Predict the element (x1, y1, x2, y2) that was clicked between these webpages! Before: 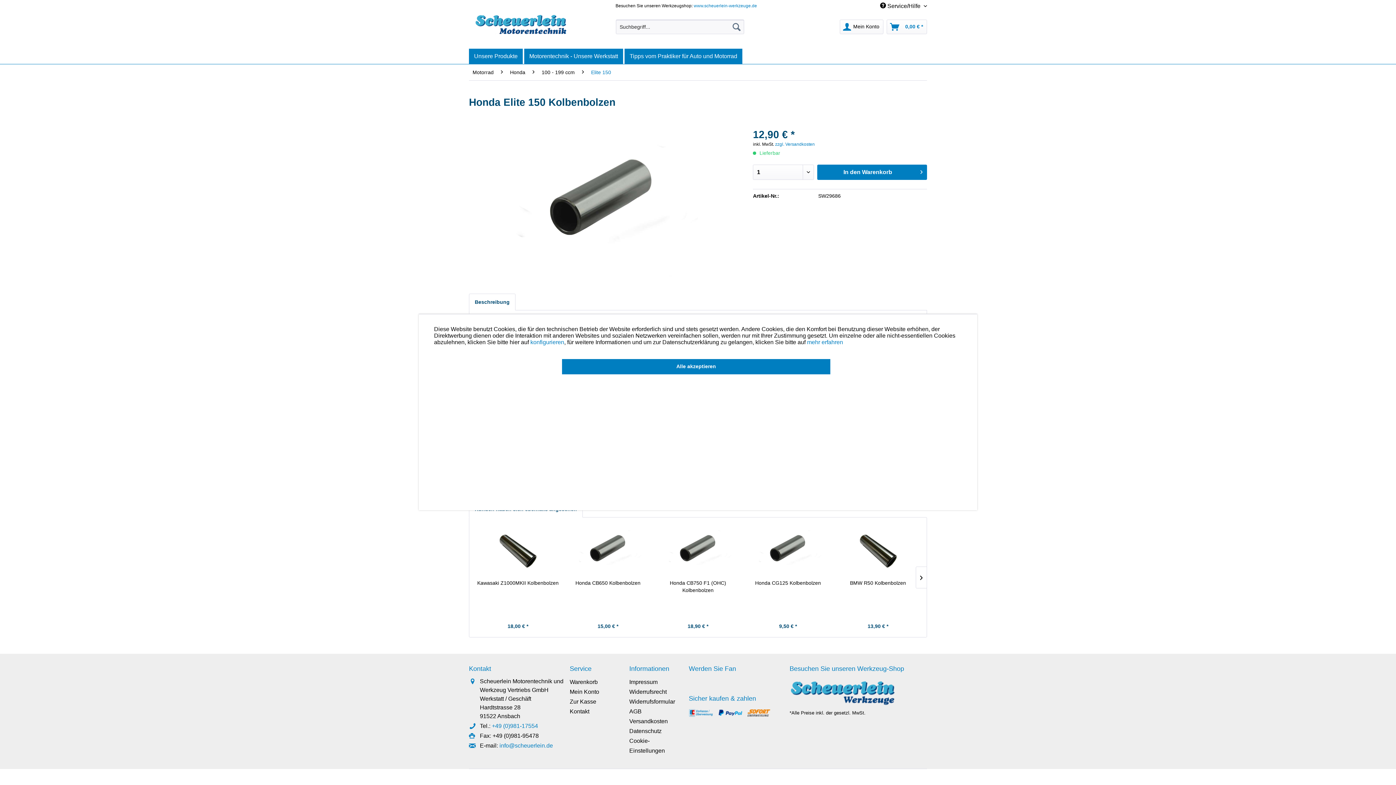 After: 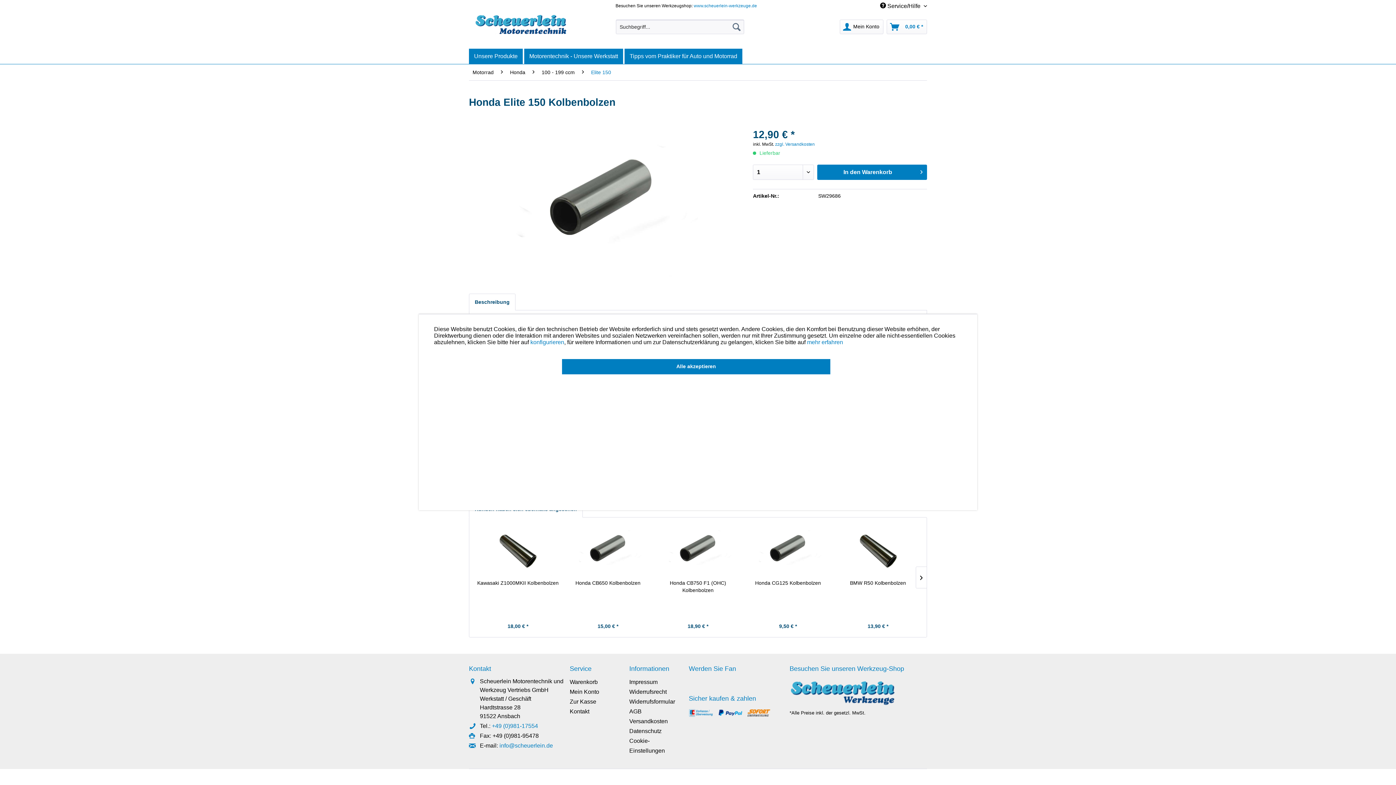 Action: bbox: (499, 742, 553, 749) label: info@scheuerlein.de